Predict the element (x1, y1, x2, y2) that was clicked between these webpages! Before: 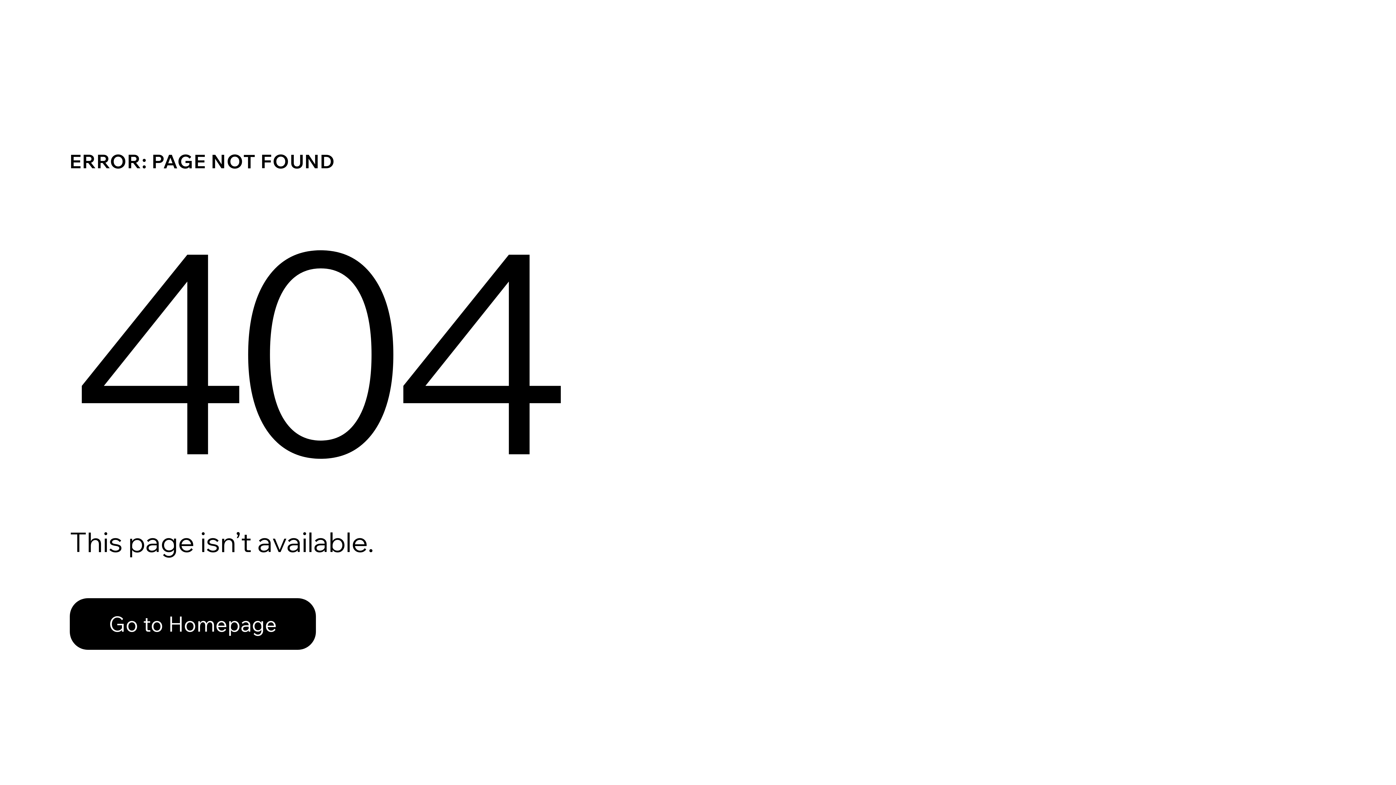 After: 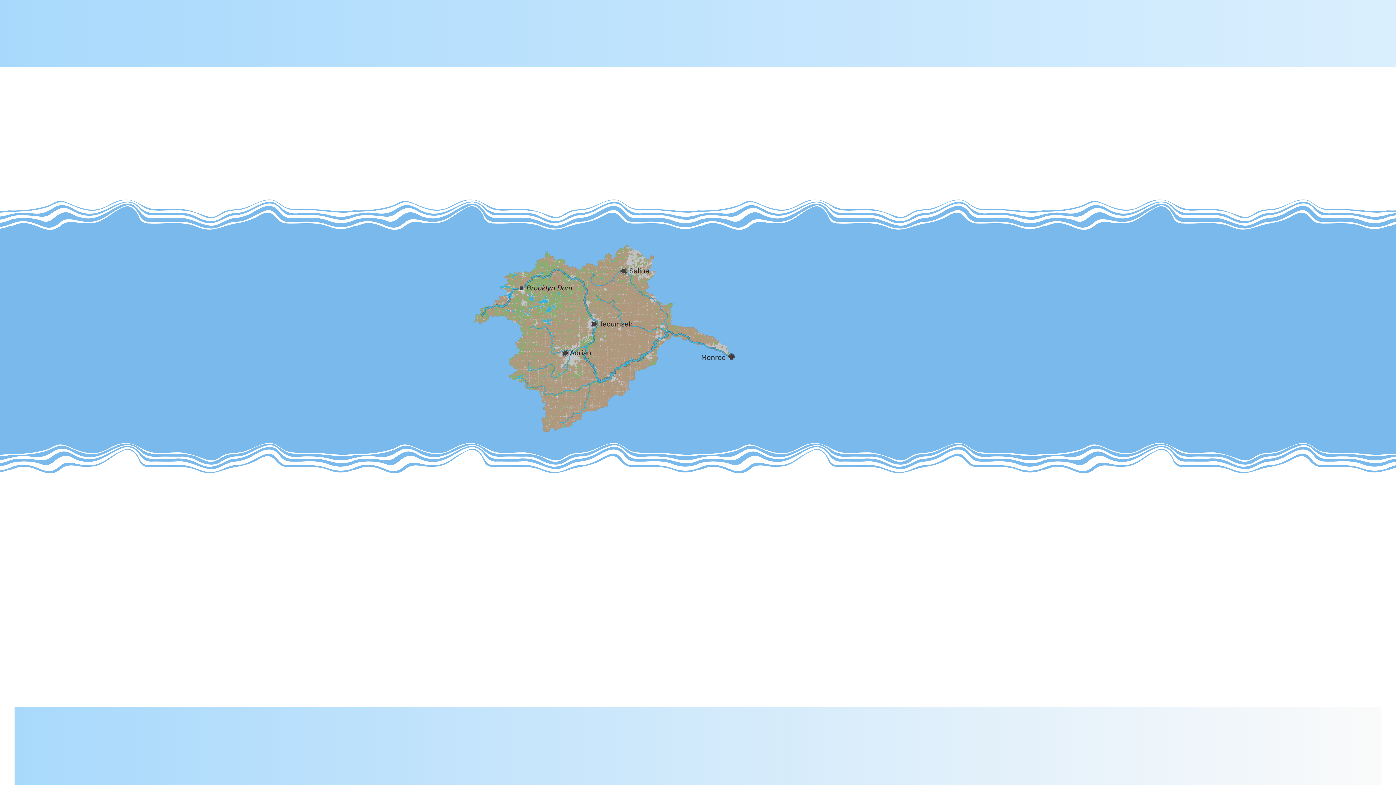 Action: label: Go to Homepage bbox: (69, 598, 316, 650)